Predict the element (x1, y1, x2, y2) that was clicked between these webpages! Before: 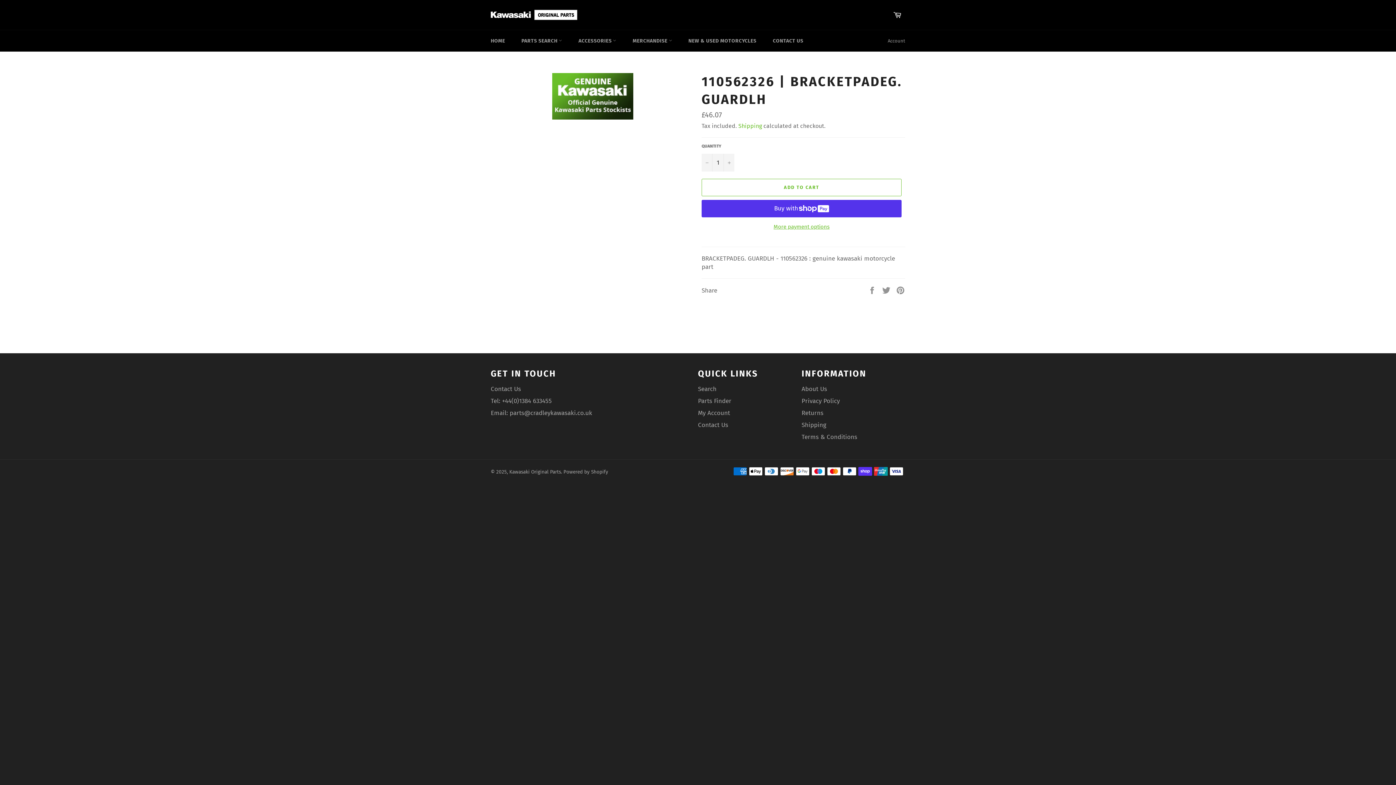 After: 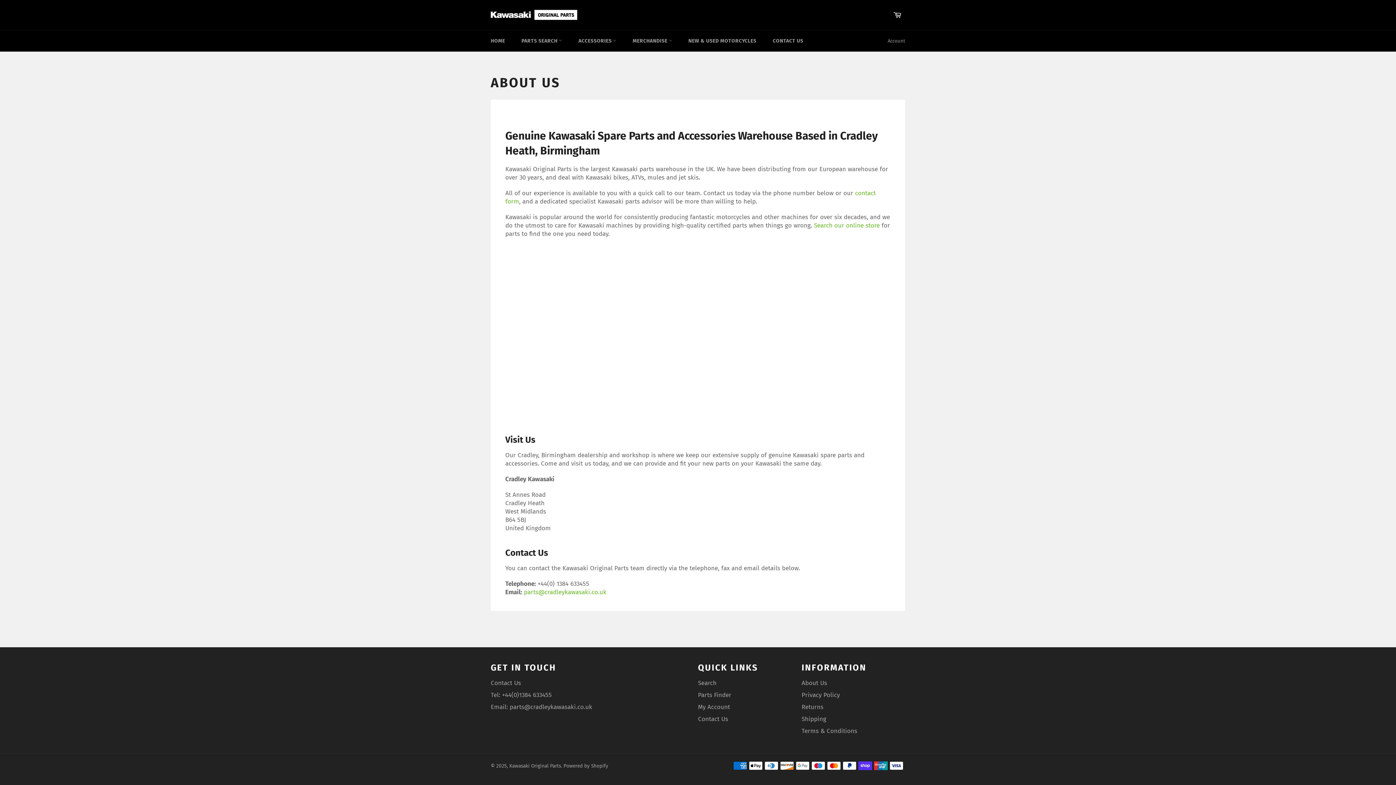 Action: label: About Us bbox: (801, 385, 827, 393)